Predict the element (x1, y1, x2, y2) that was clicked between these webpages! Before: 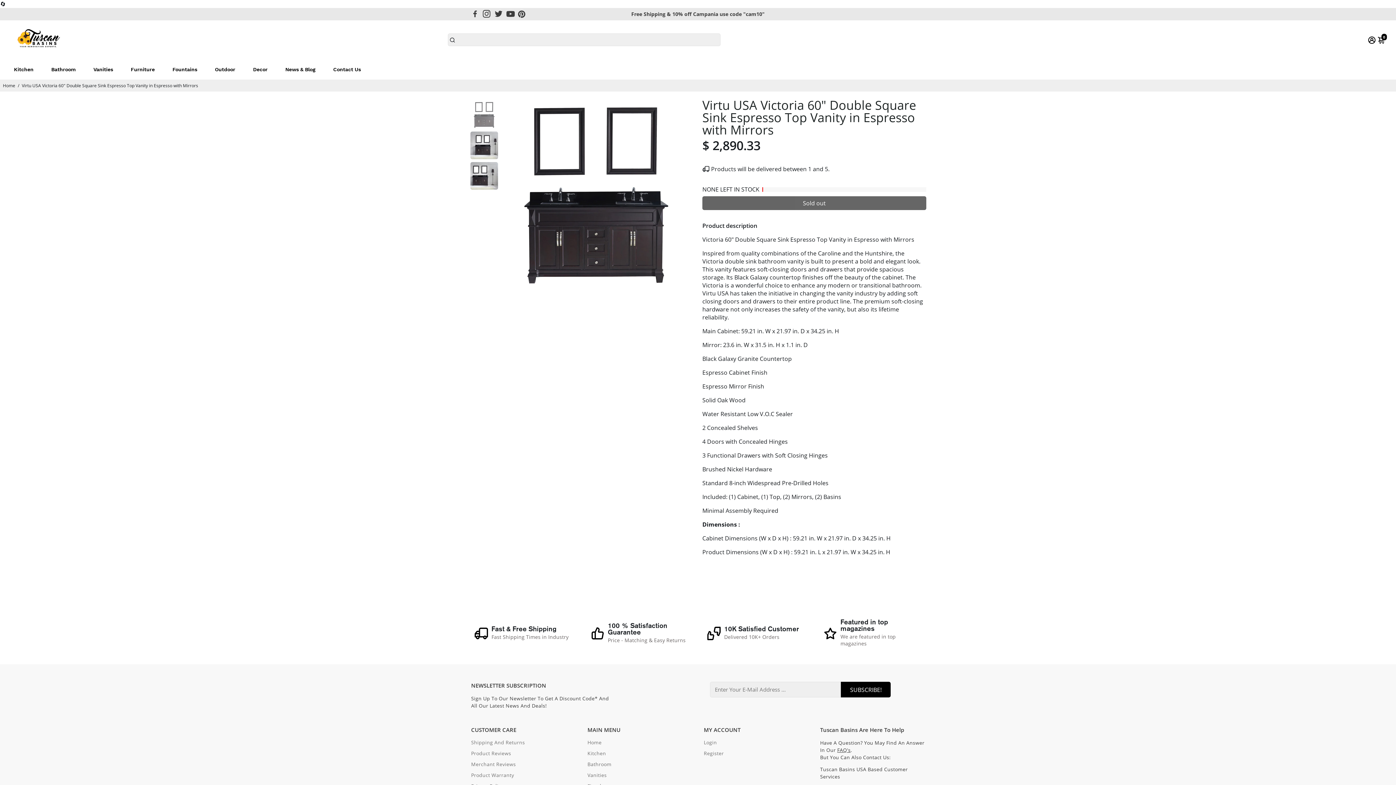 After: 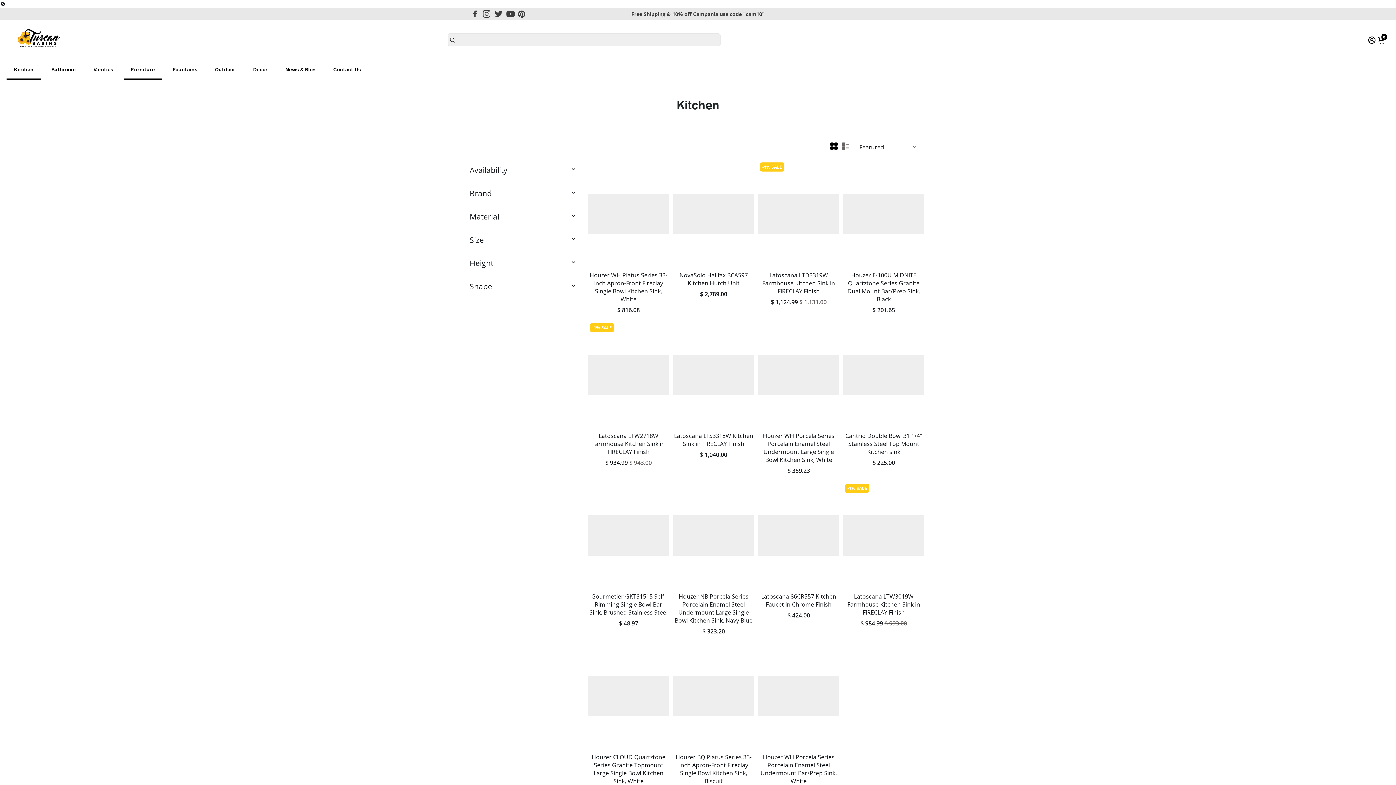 Action: label: Kitchen bbox: (6, 59, 40, 79)